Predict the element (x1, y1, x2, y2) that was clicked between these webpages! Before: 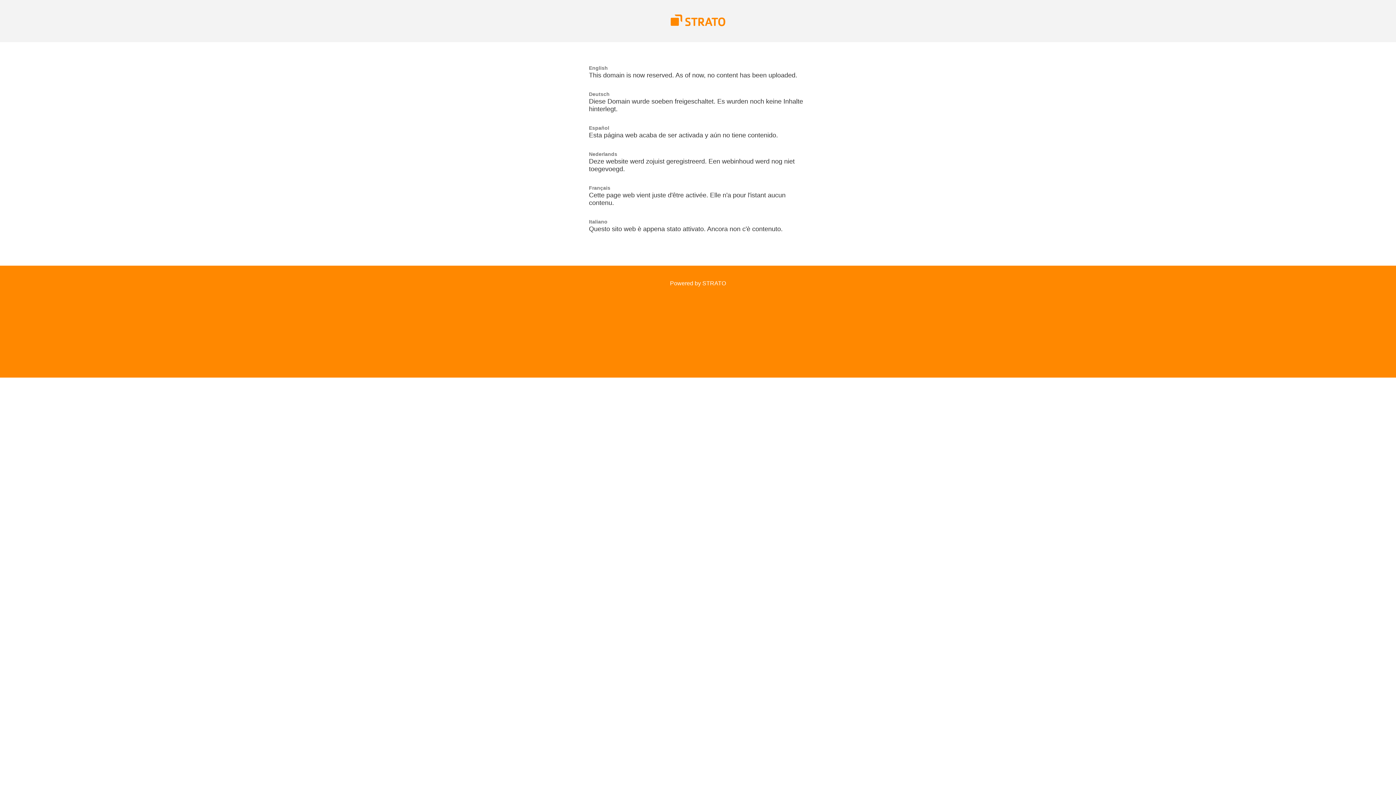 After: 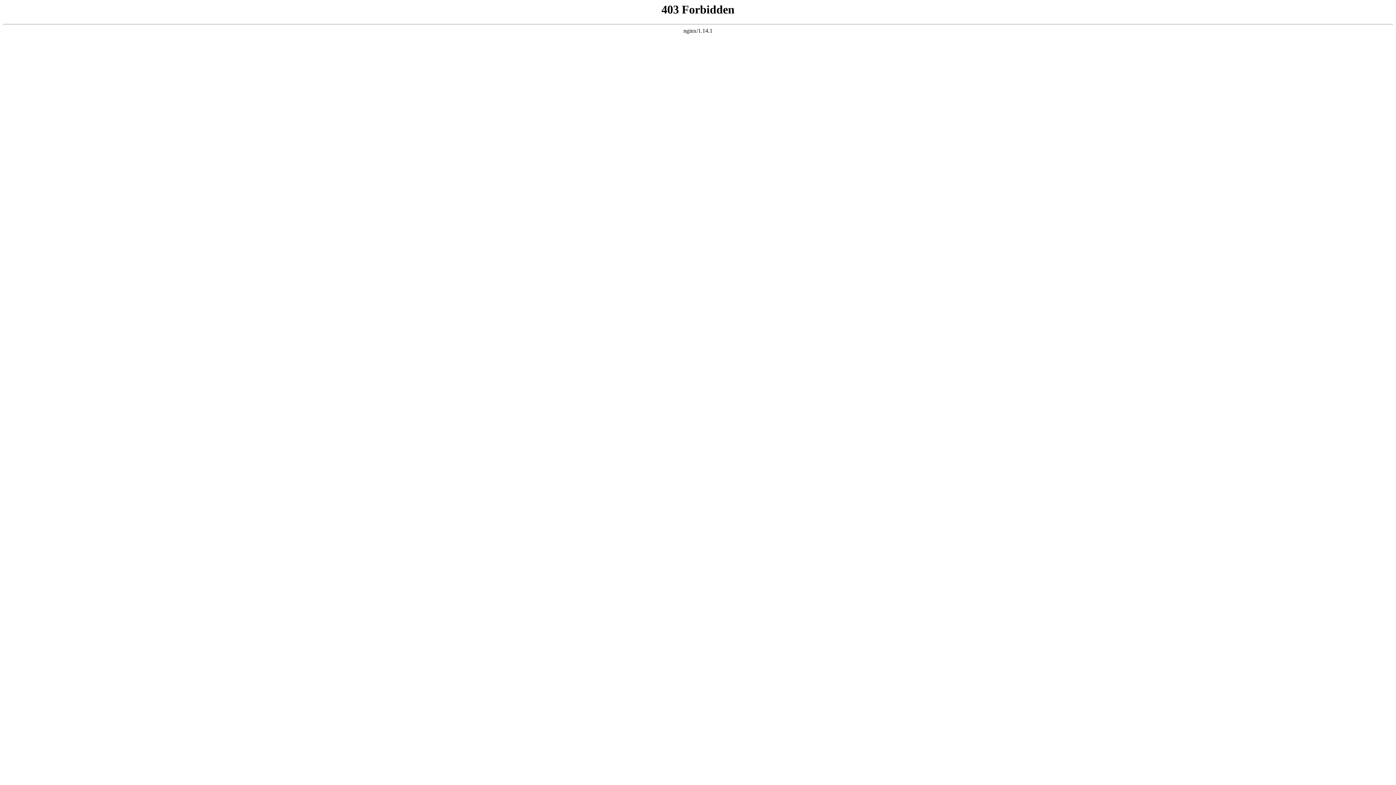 Action: bbox: (670, 280, 726, 286) label: Powered by STRATO